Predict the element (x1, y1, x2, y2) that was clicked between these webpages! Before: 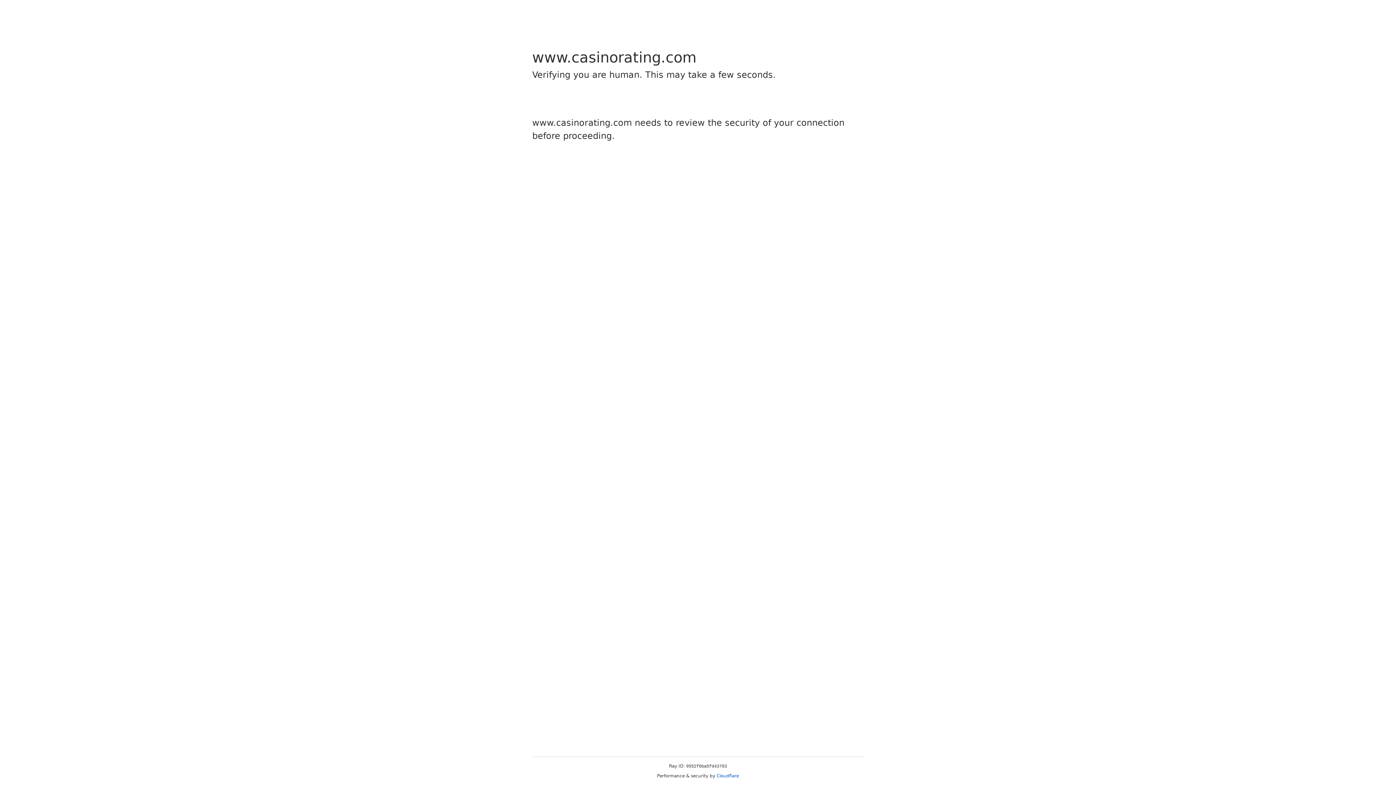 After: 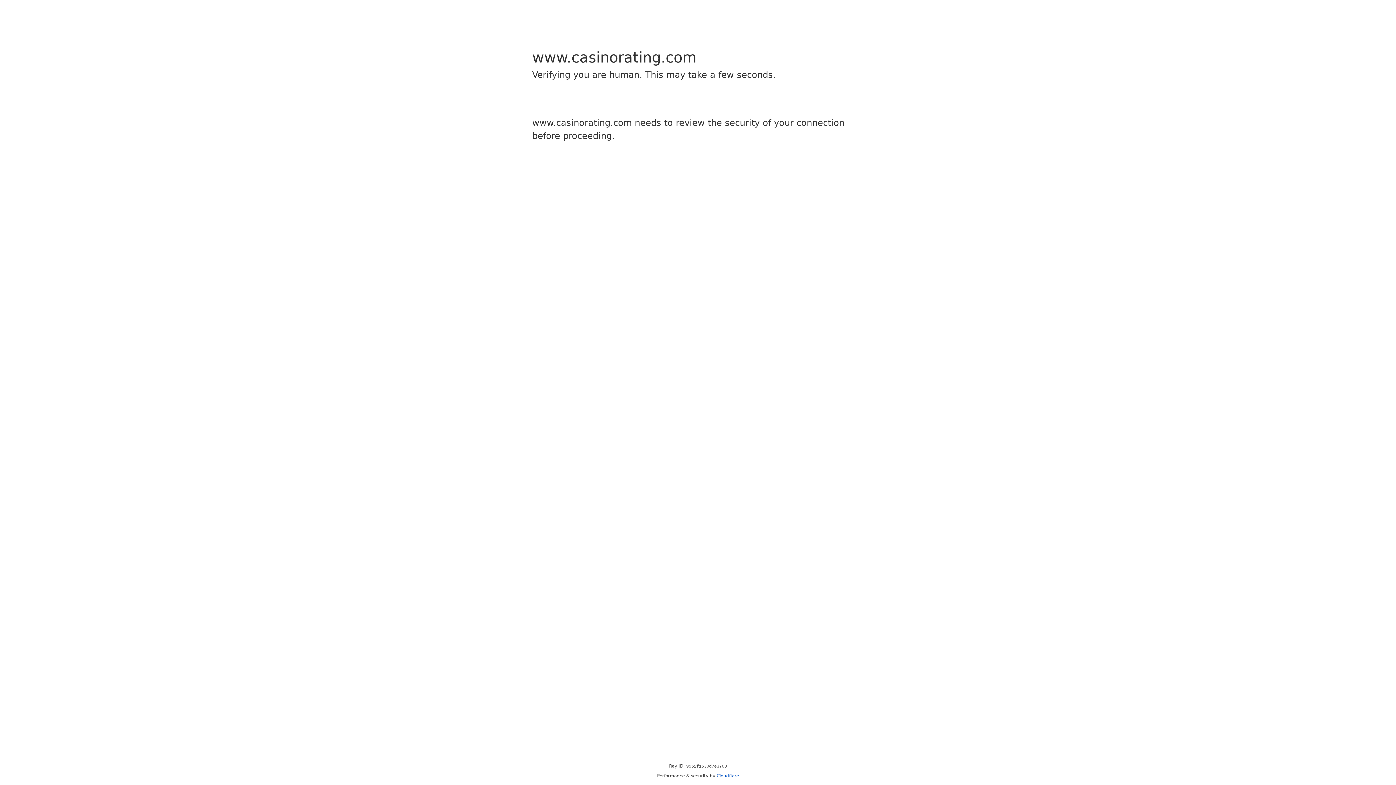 Action: label: Cloudflare bbox: (716, 773, 739, 778)